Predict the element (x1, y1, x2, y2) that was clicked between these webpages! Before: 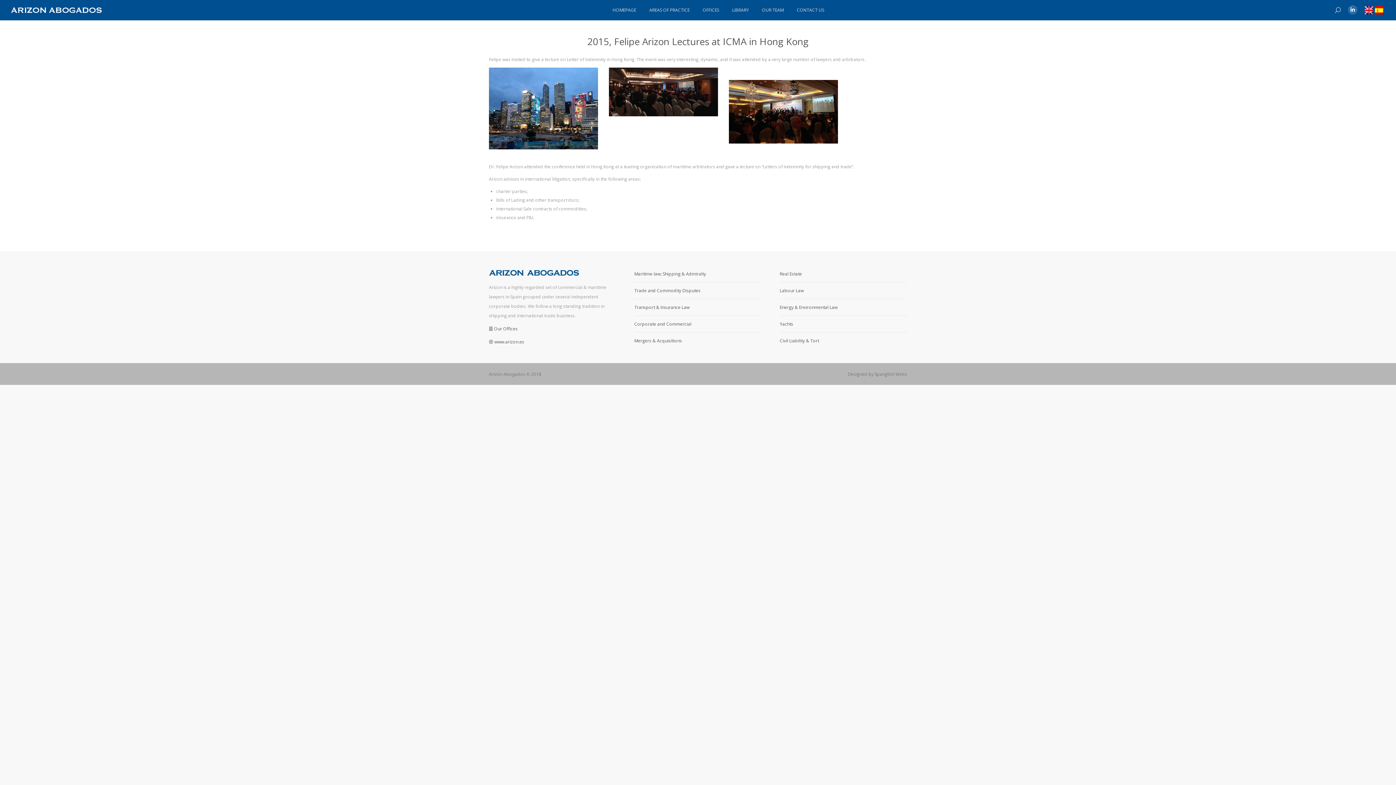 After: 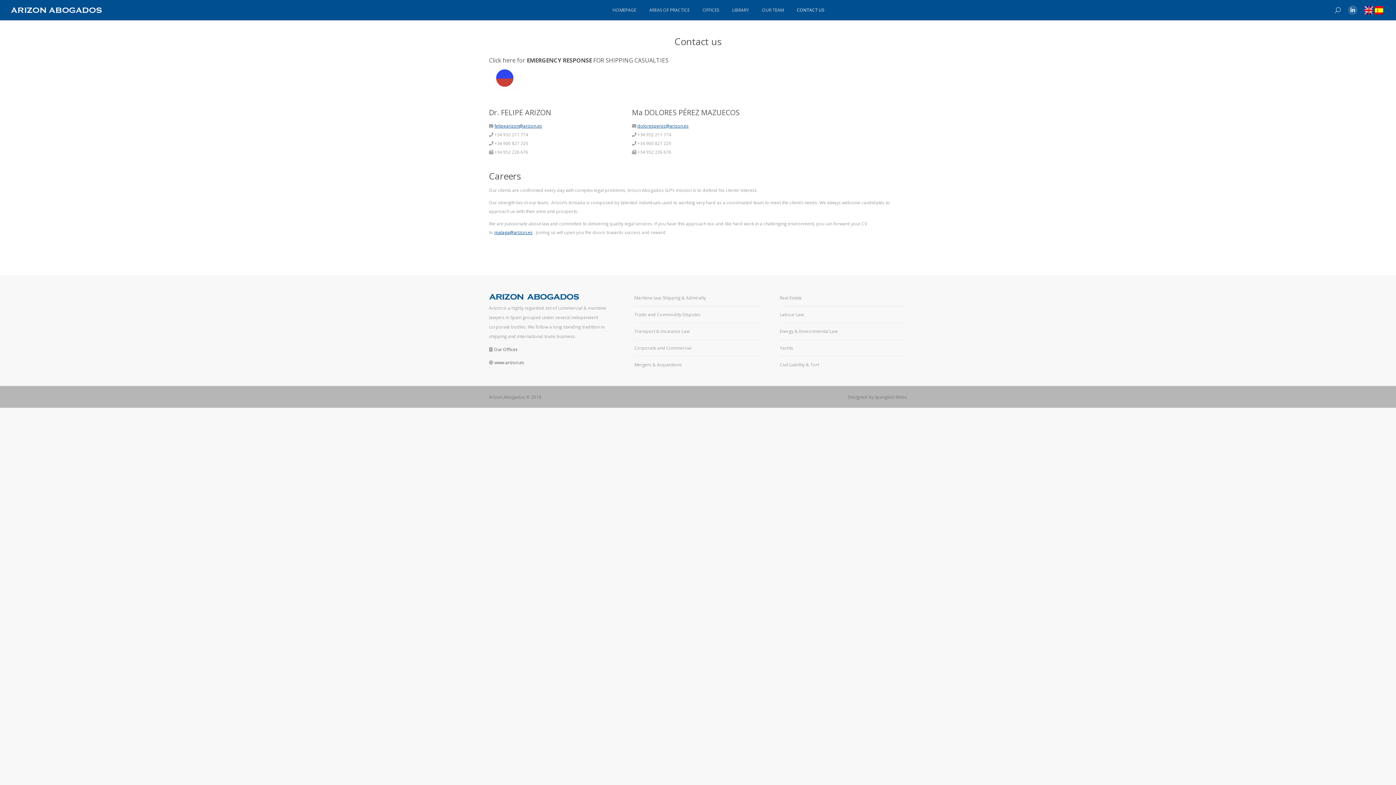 Action: bbox: (795, 5, 825, 14) label: CONTACT US